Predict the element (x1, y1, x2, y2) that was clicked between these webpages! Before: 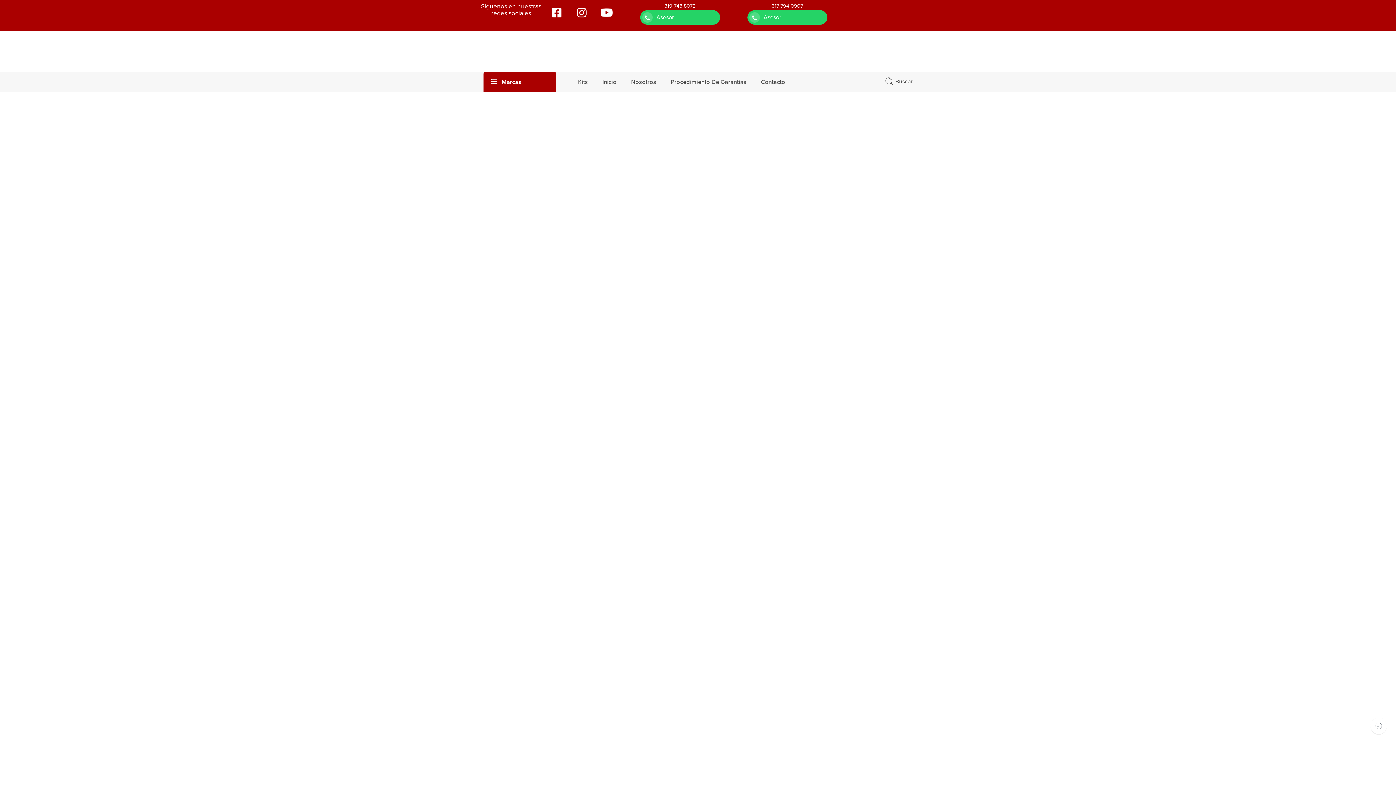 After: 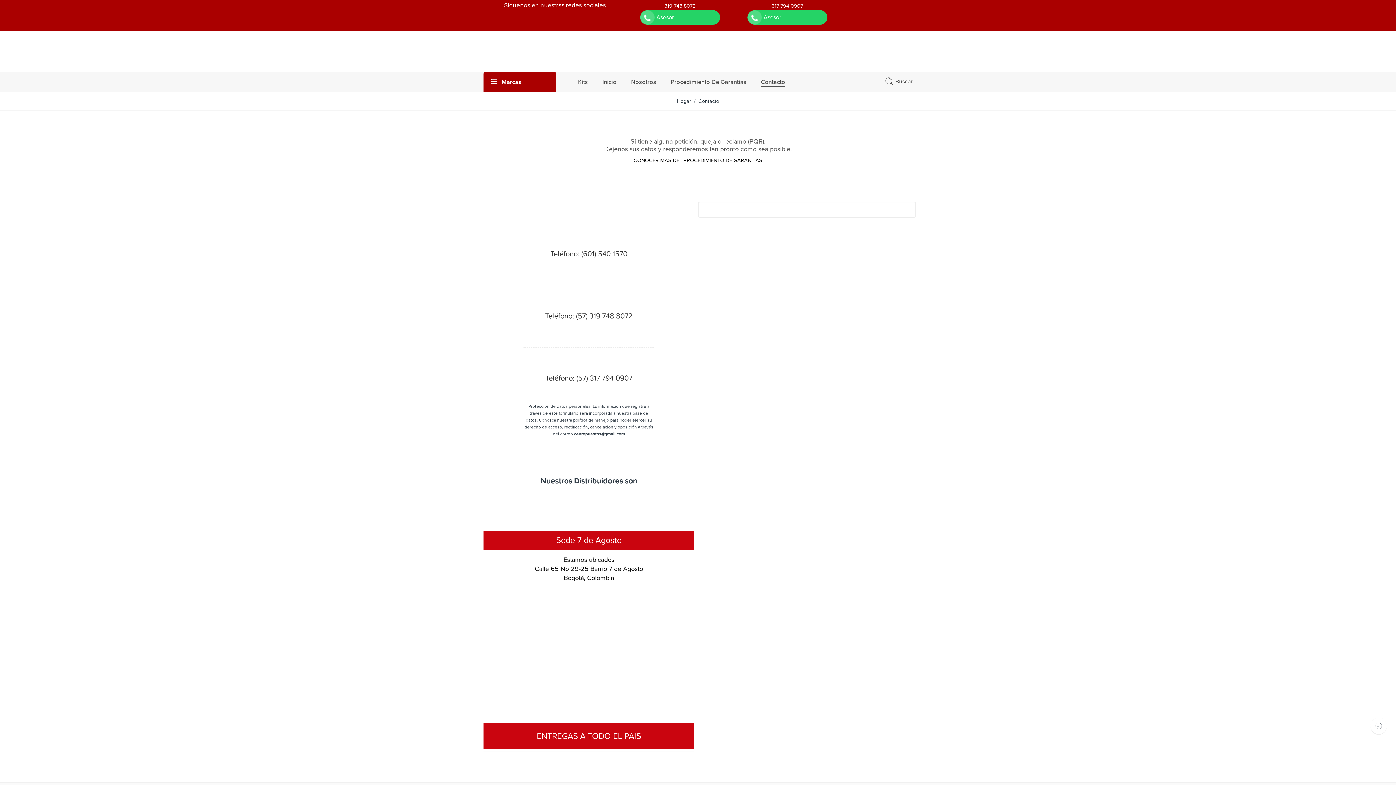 Action: bbox: (761, 72, 800, 92) label: Contacto